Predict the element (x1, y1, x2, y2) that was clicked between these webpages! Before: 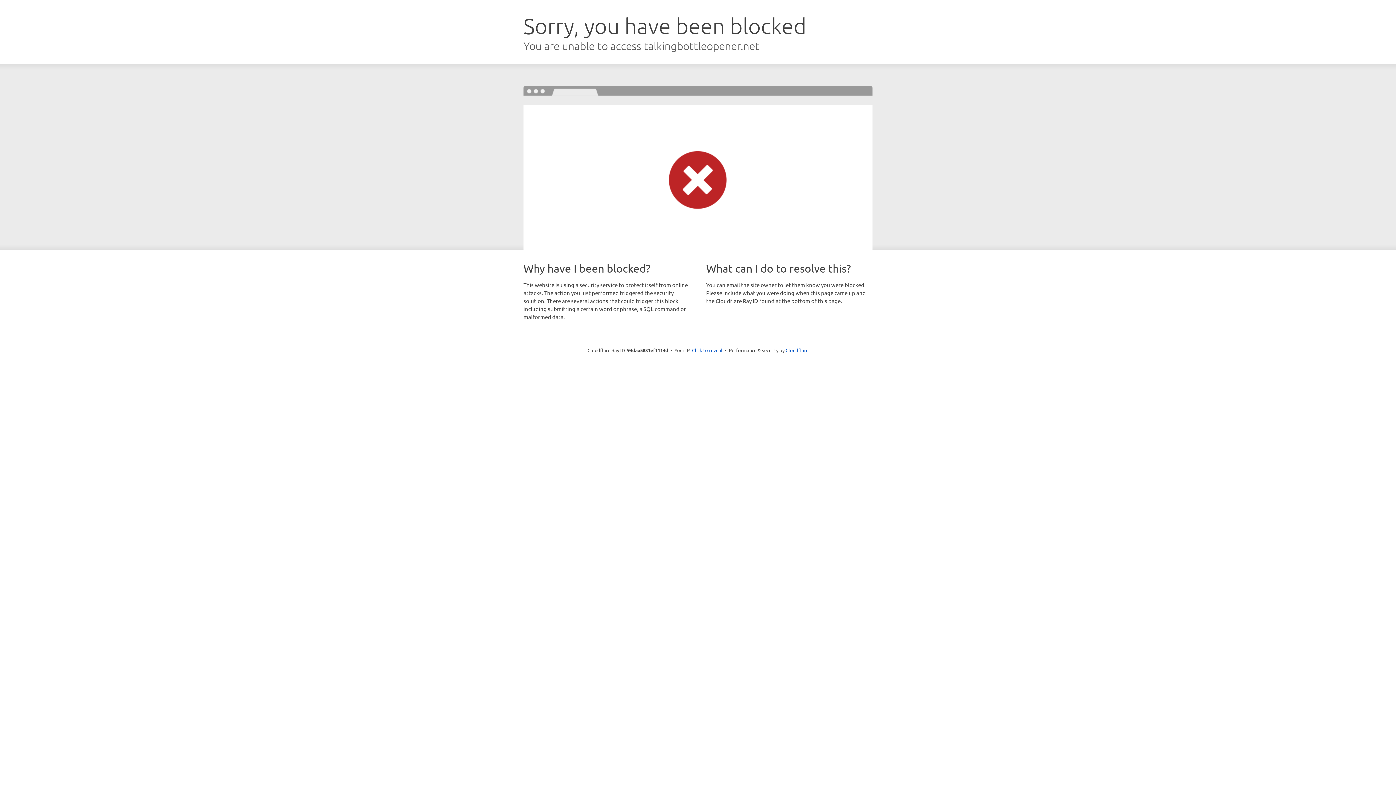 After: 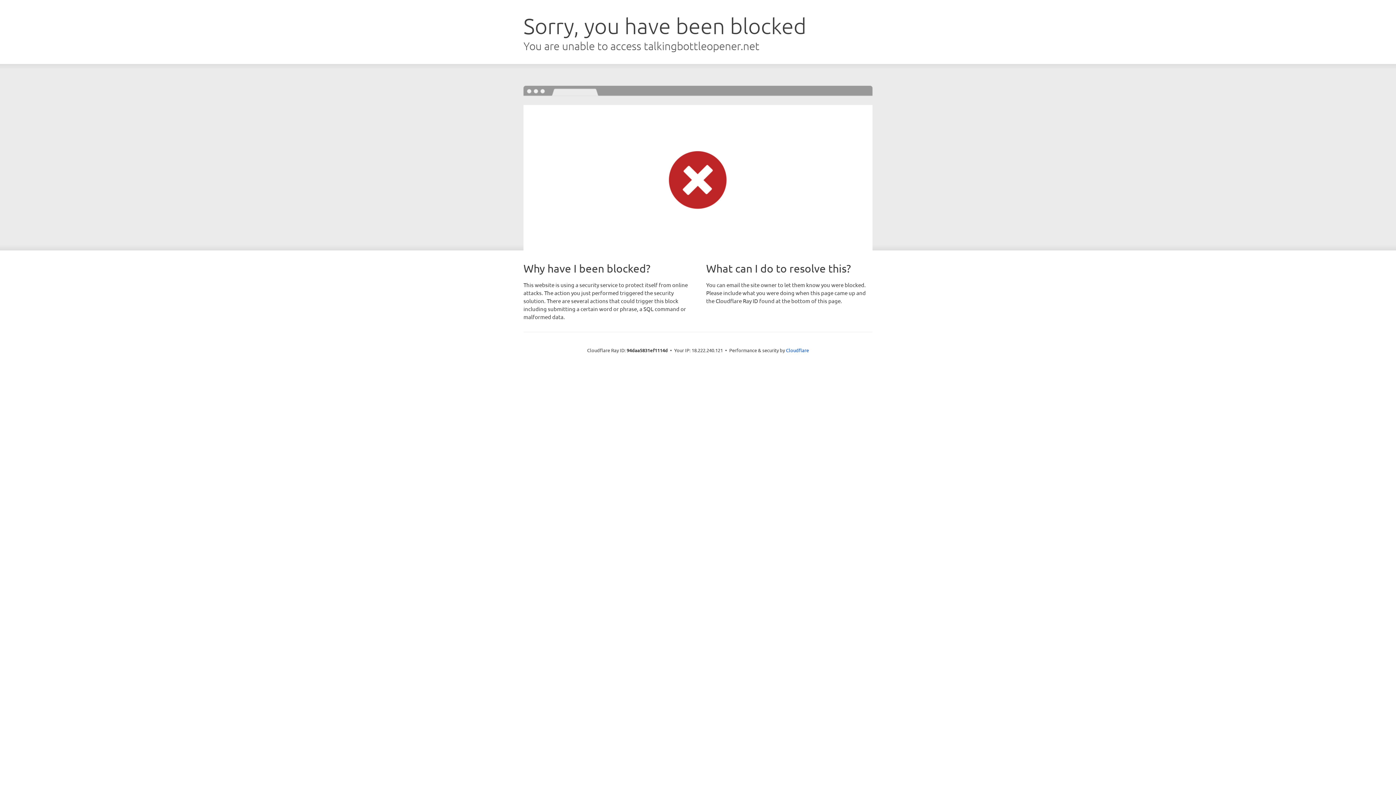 Action: bbox: (692, 346, 722, 353) label: Click to reveal